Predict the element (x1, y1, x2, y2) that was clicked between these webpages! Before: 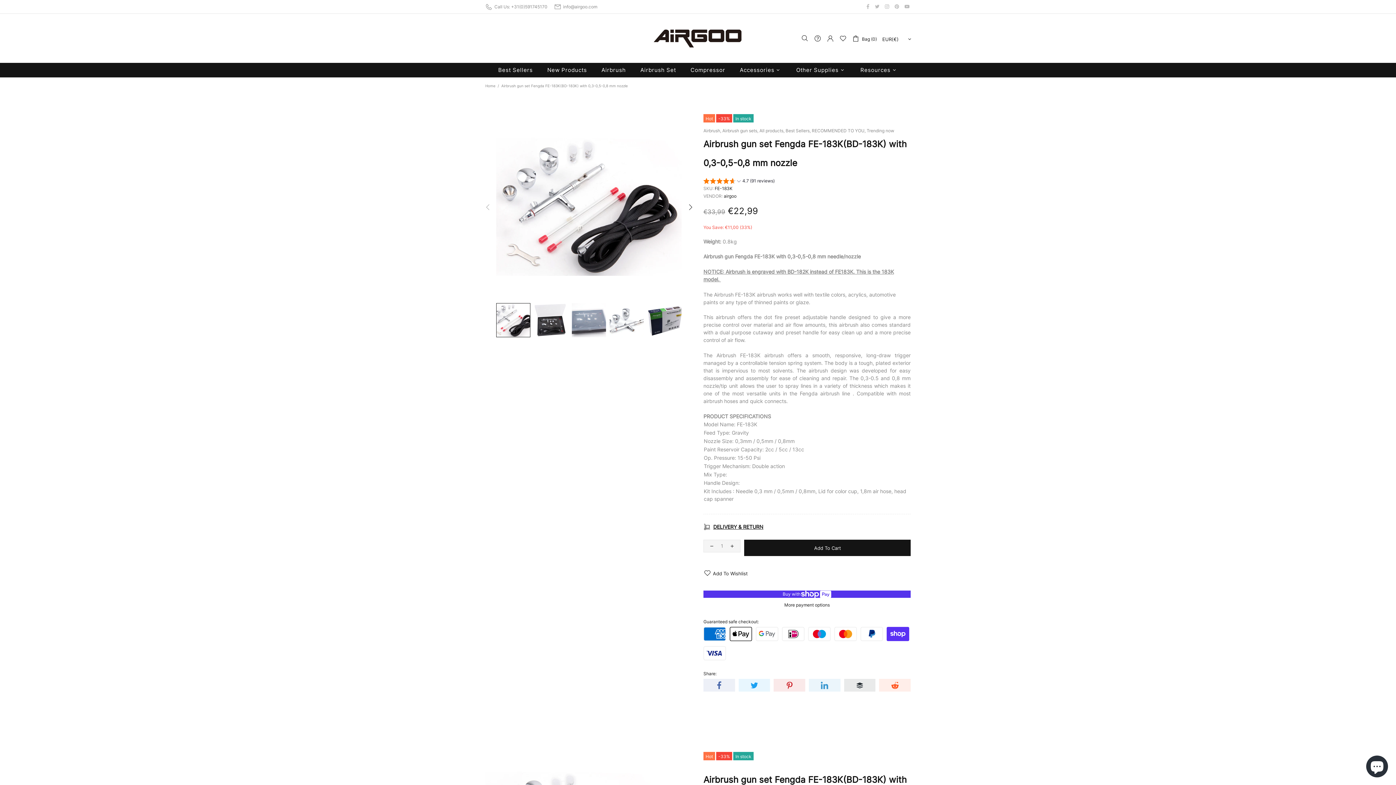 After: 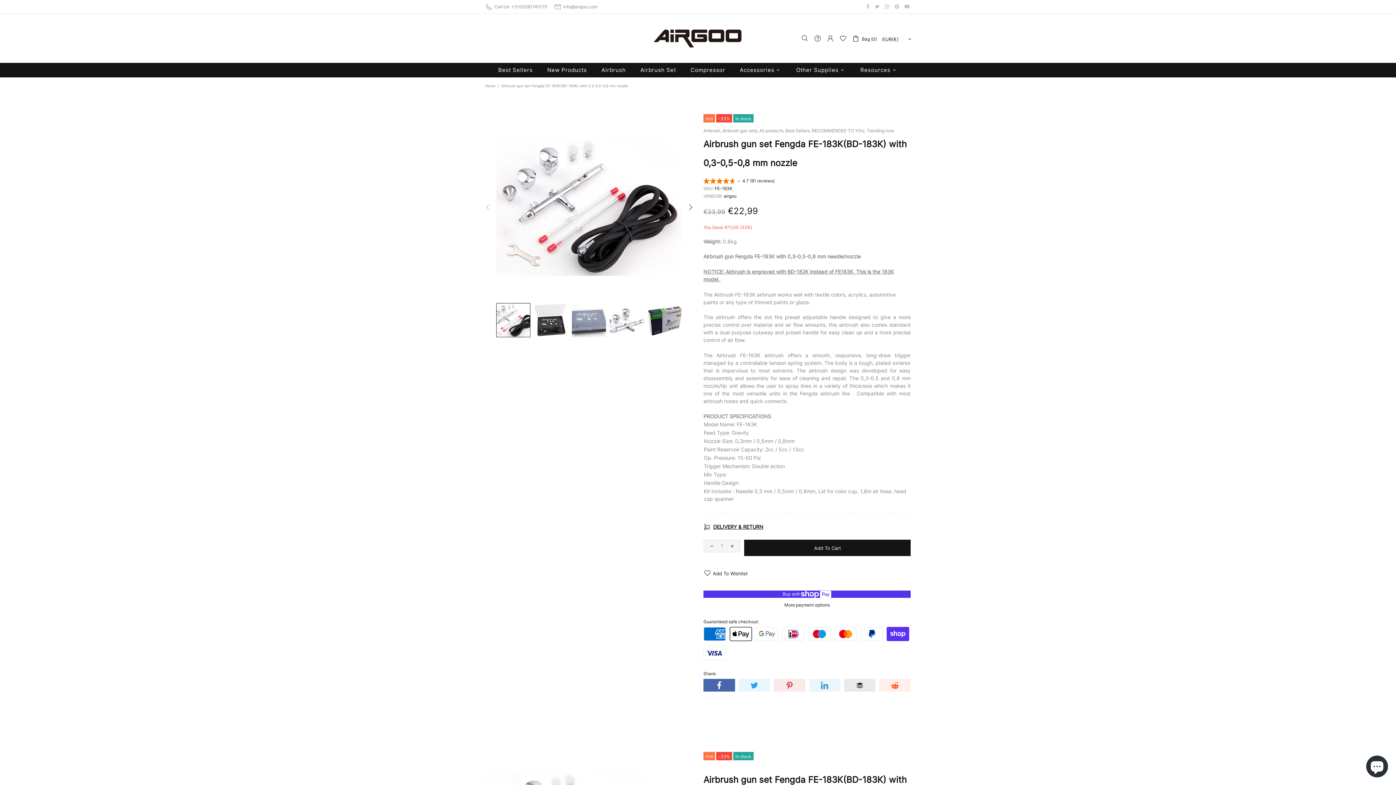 Action: bbox: (703, 679, 735, 692)